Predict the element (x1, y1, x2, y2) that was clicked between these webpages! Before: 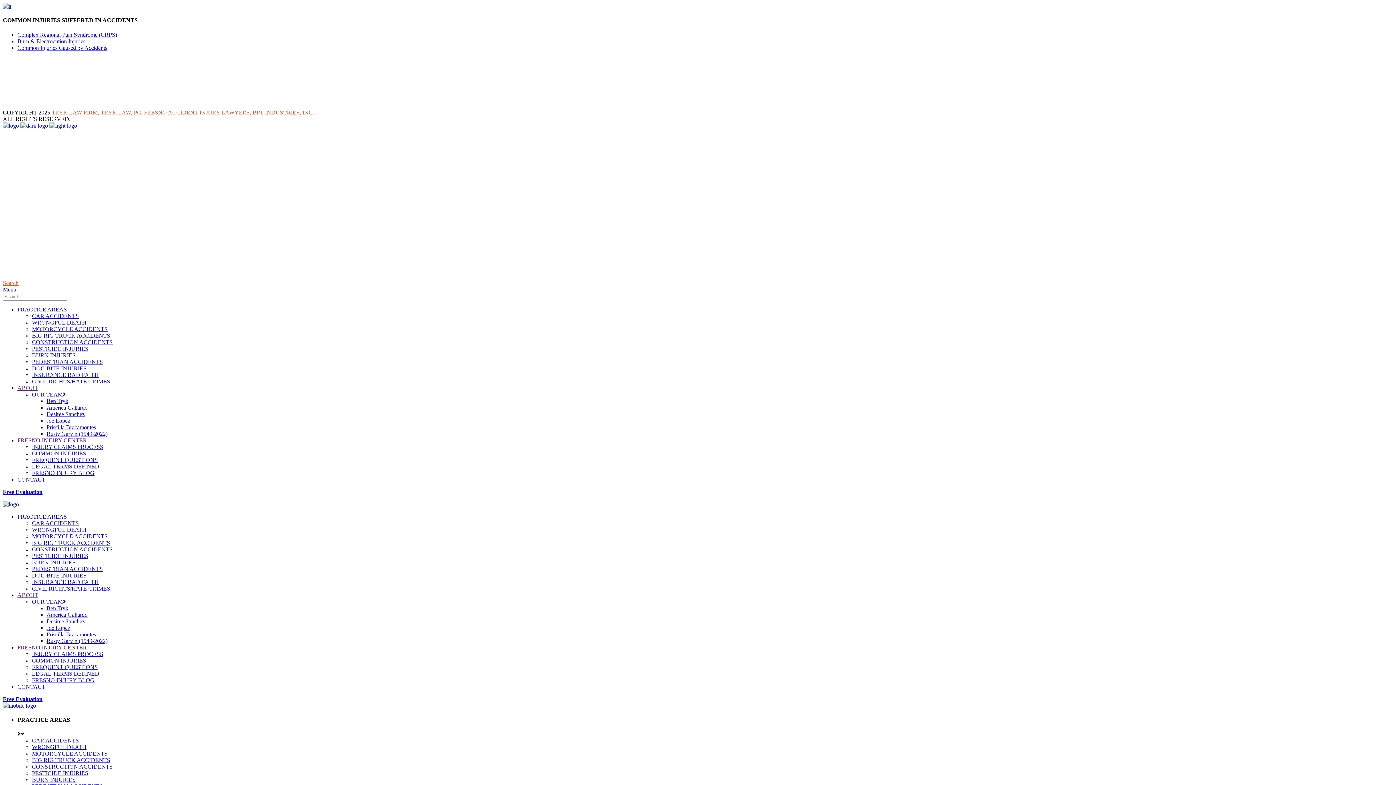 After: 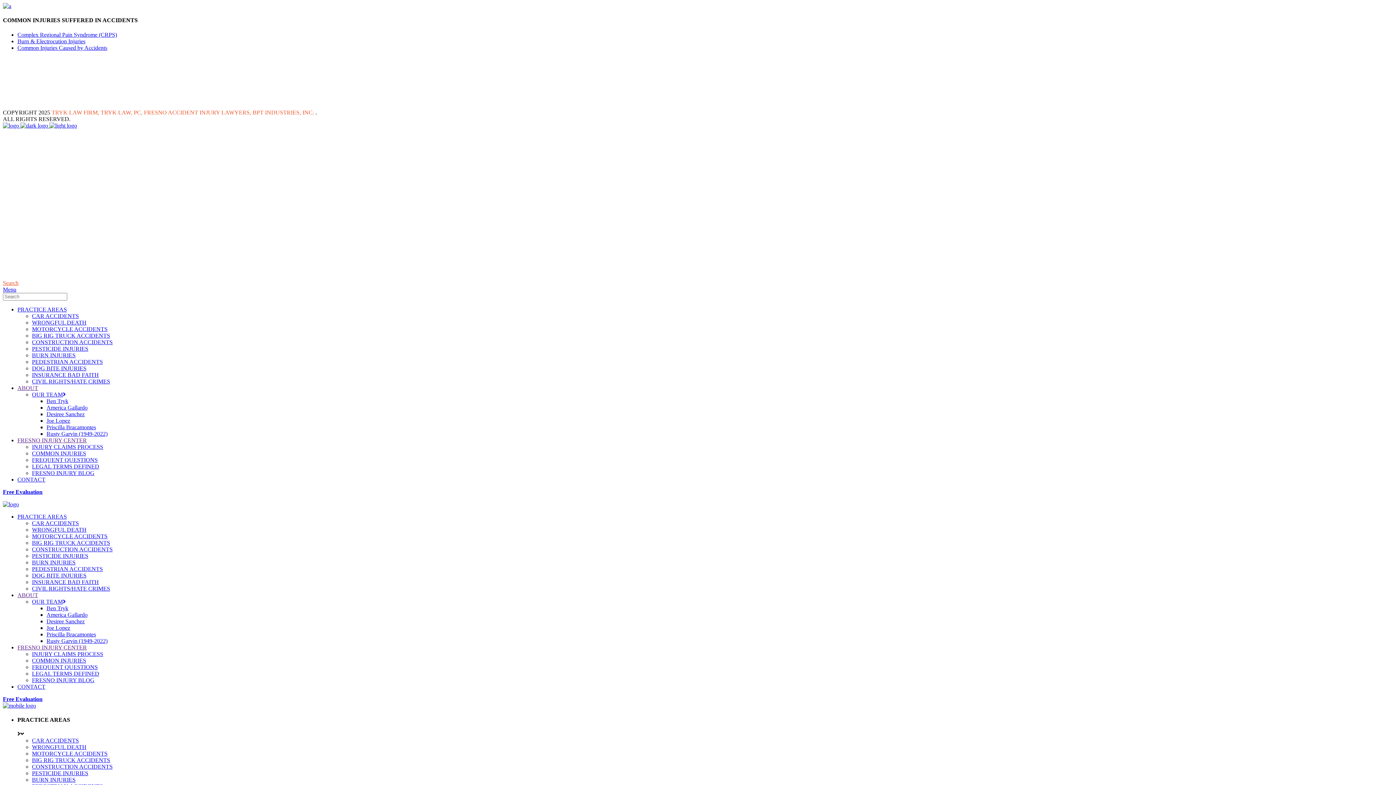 Action: label: CAR ACCIDENTS bbox: (32, 312, 78, 319)